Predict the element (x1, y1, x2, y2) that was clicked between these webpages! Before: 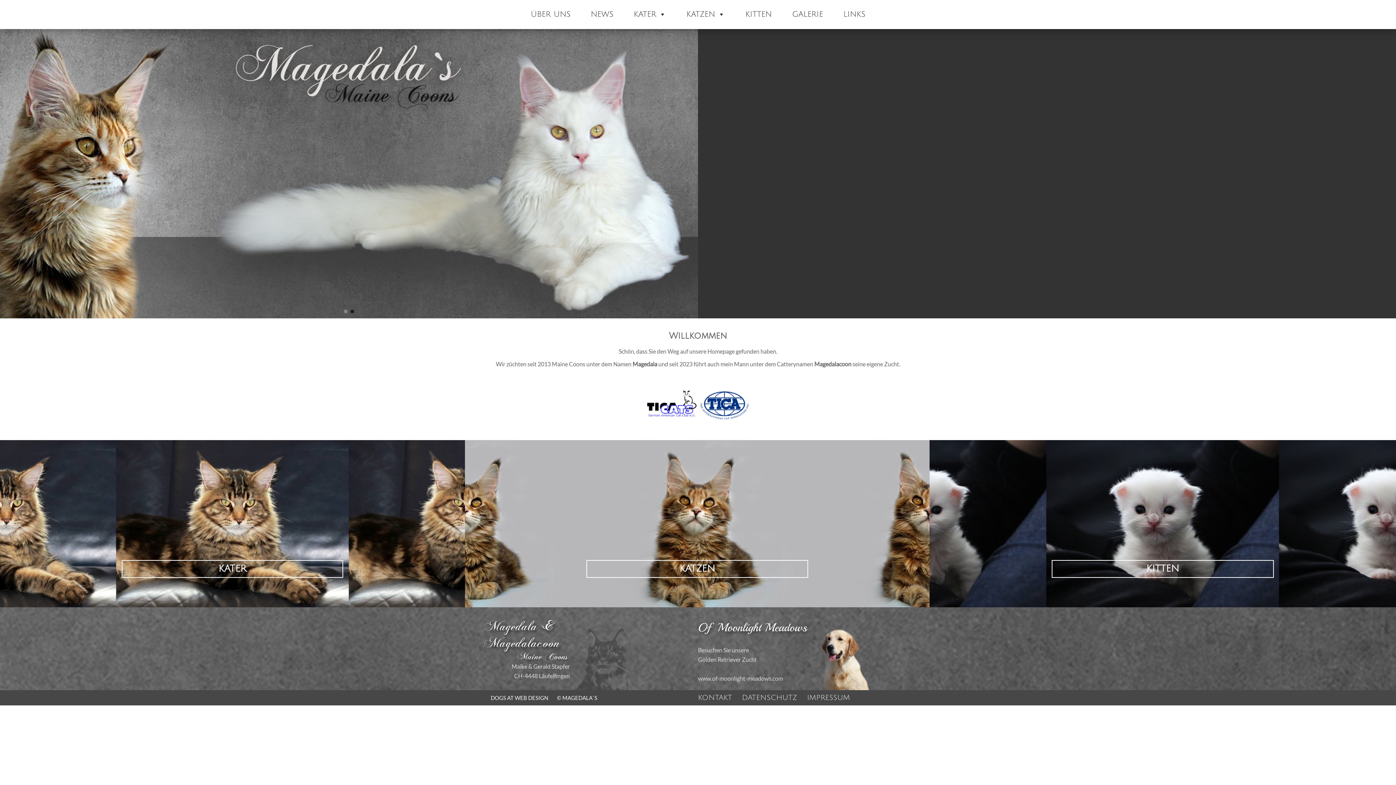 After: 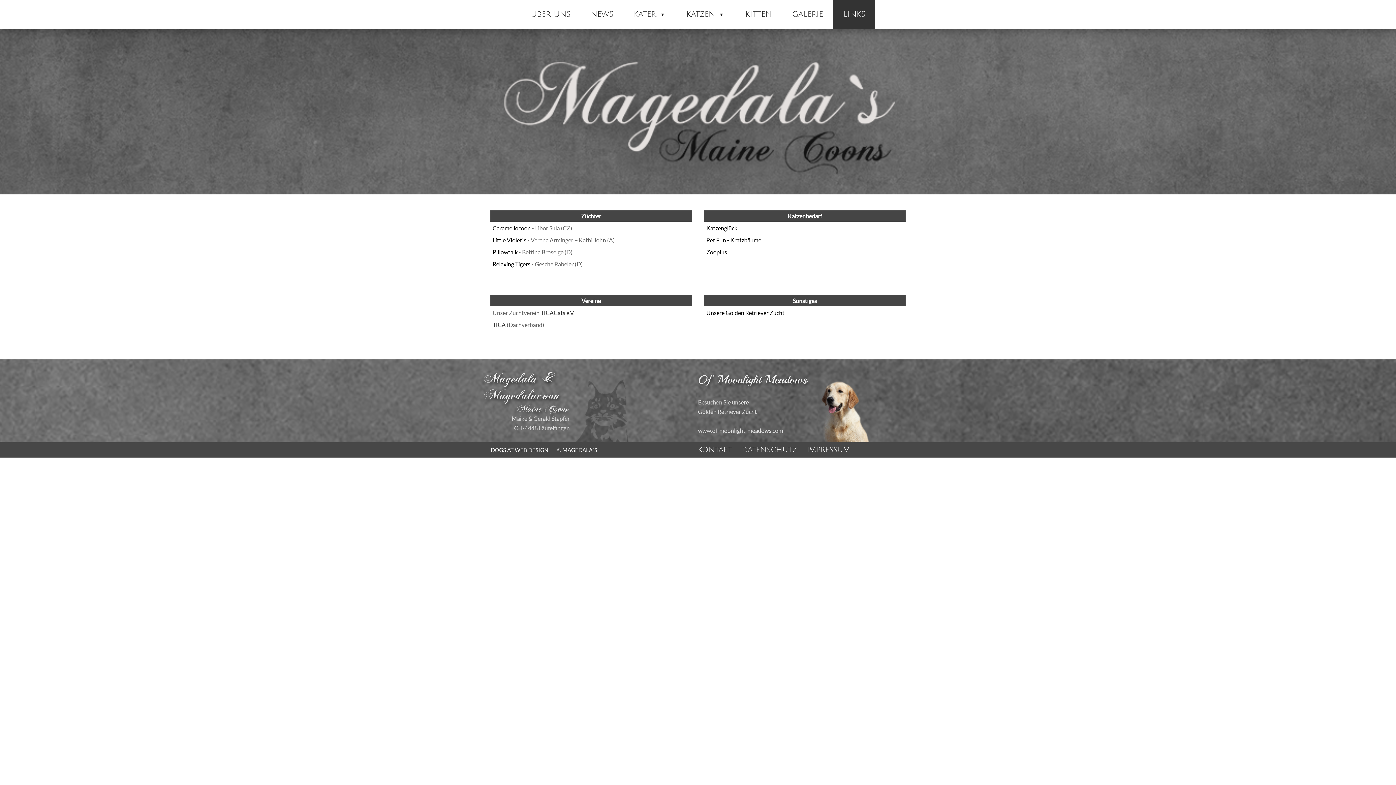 Action: label: LINKS bbox: (833, 0, 875, 29)